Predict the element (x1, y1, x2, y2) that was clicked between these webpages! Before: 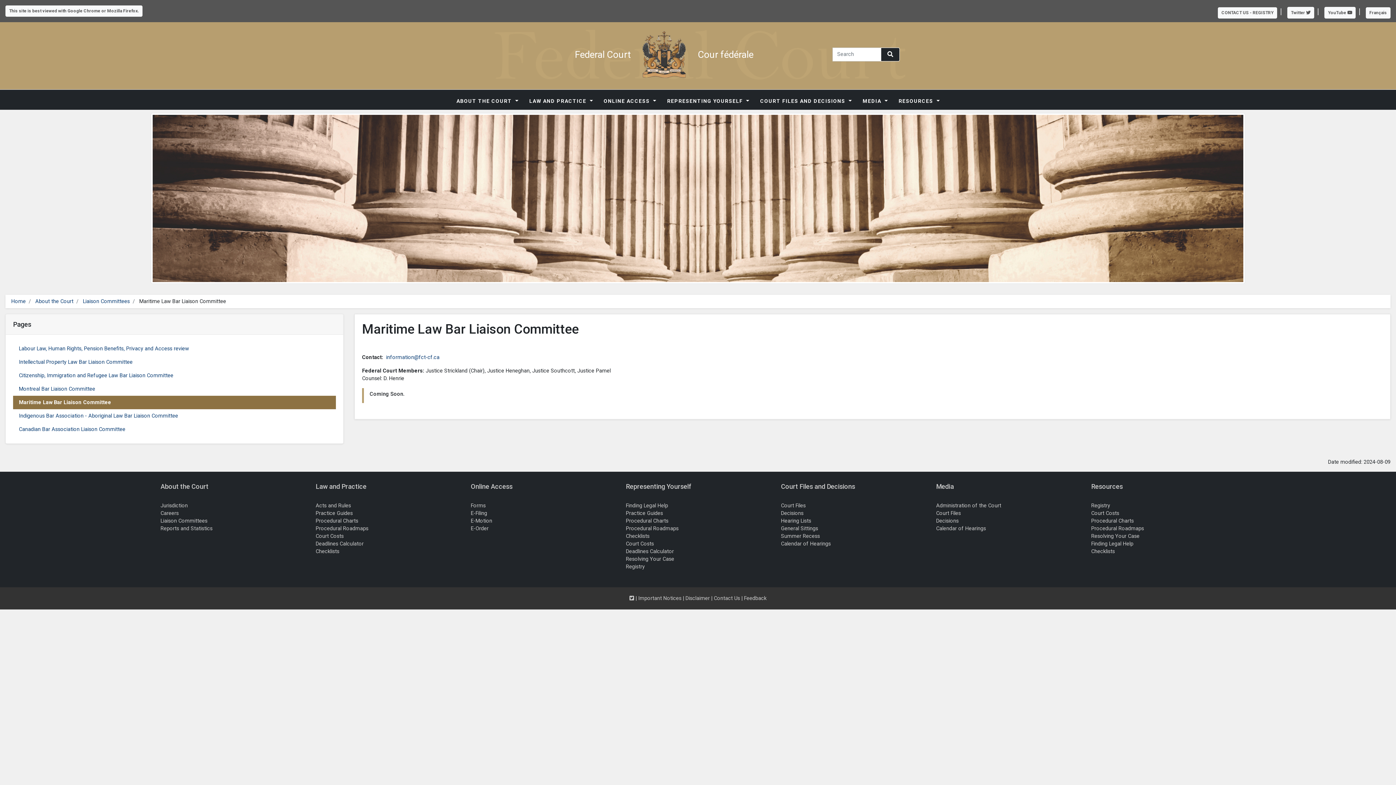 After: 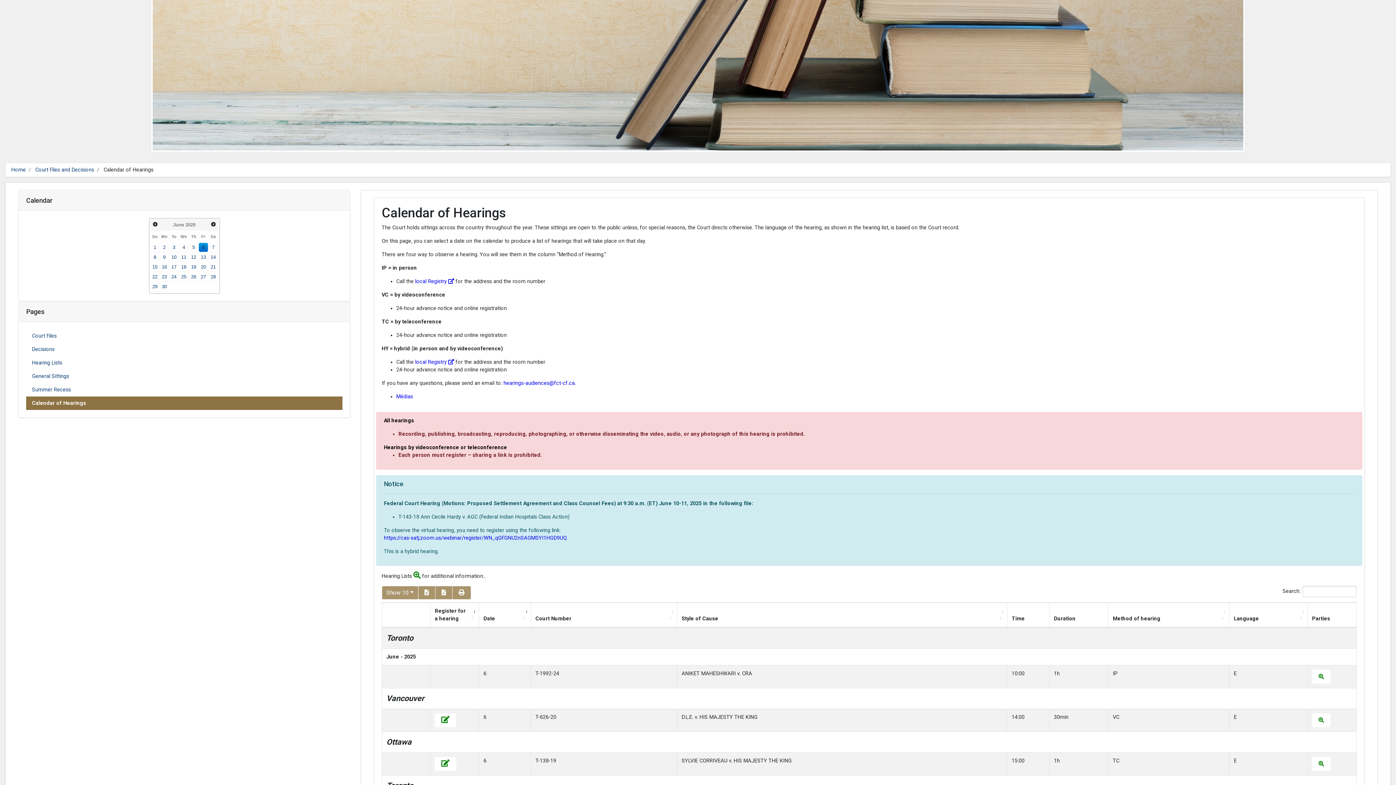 Action: label: Calendar of Hearings bbox: (781, 540, 831, 547)